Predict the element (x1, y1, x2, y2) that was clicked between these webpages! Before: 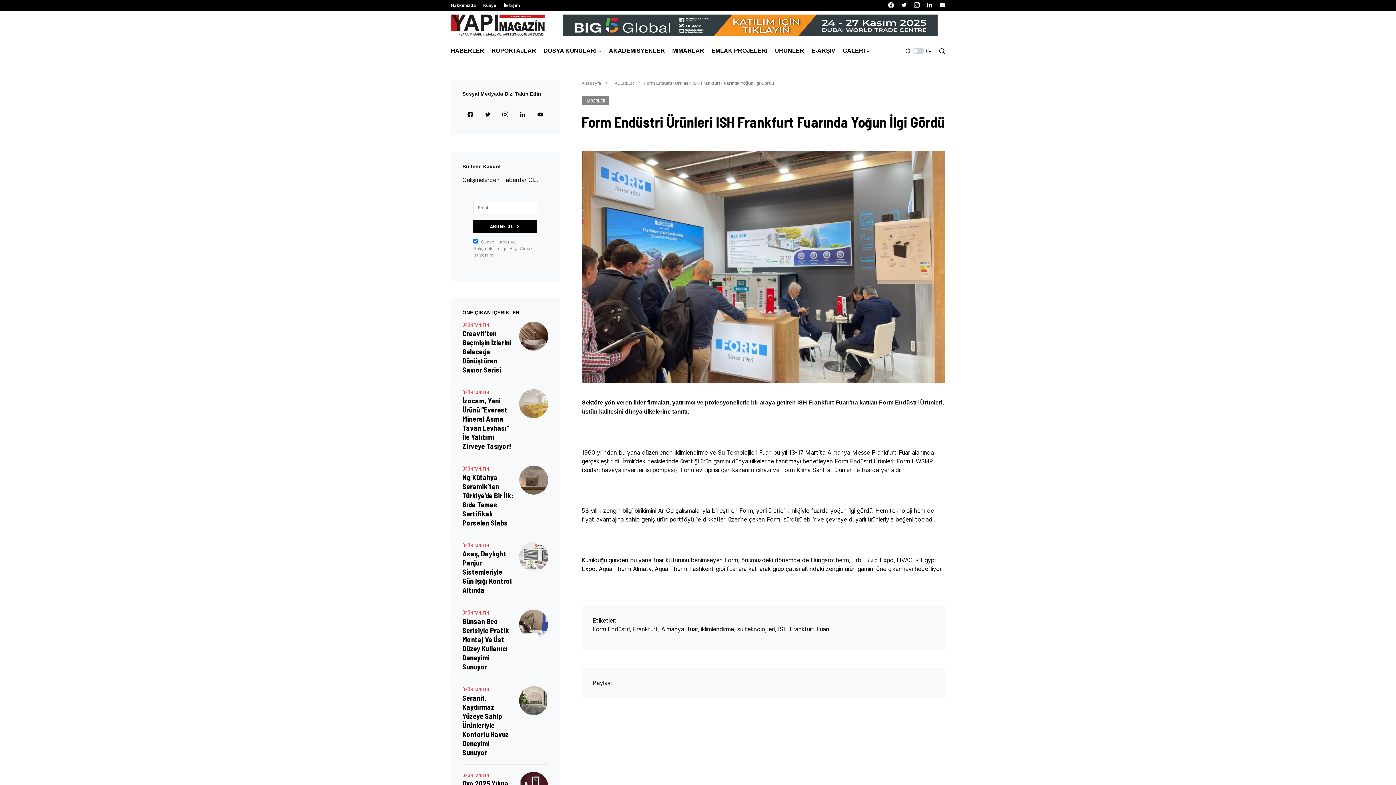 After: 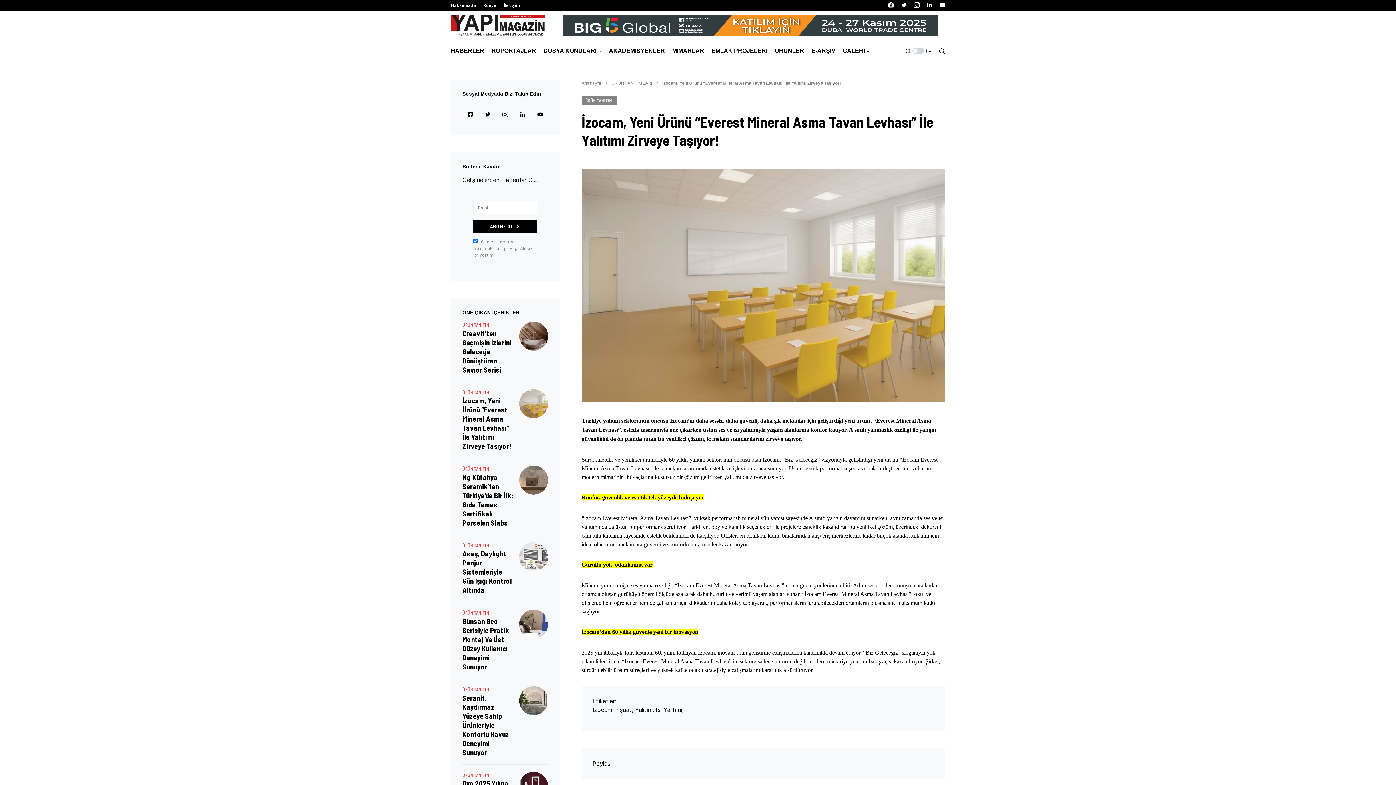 Action: bbox: (462, 390, 490, 395) label: ÜRÜN TANITIMI